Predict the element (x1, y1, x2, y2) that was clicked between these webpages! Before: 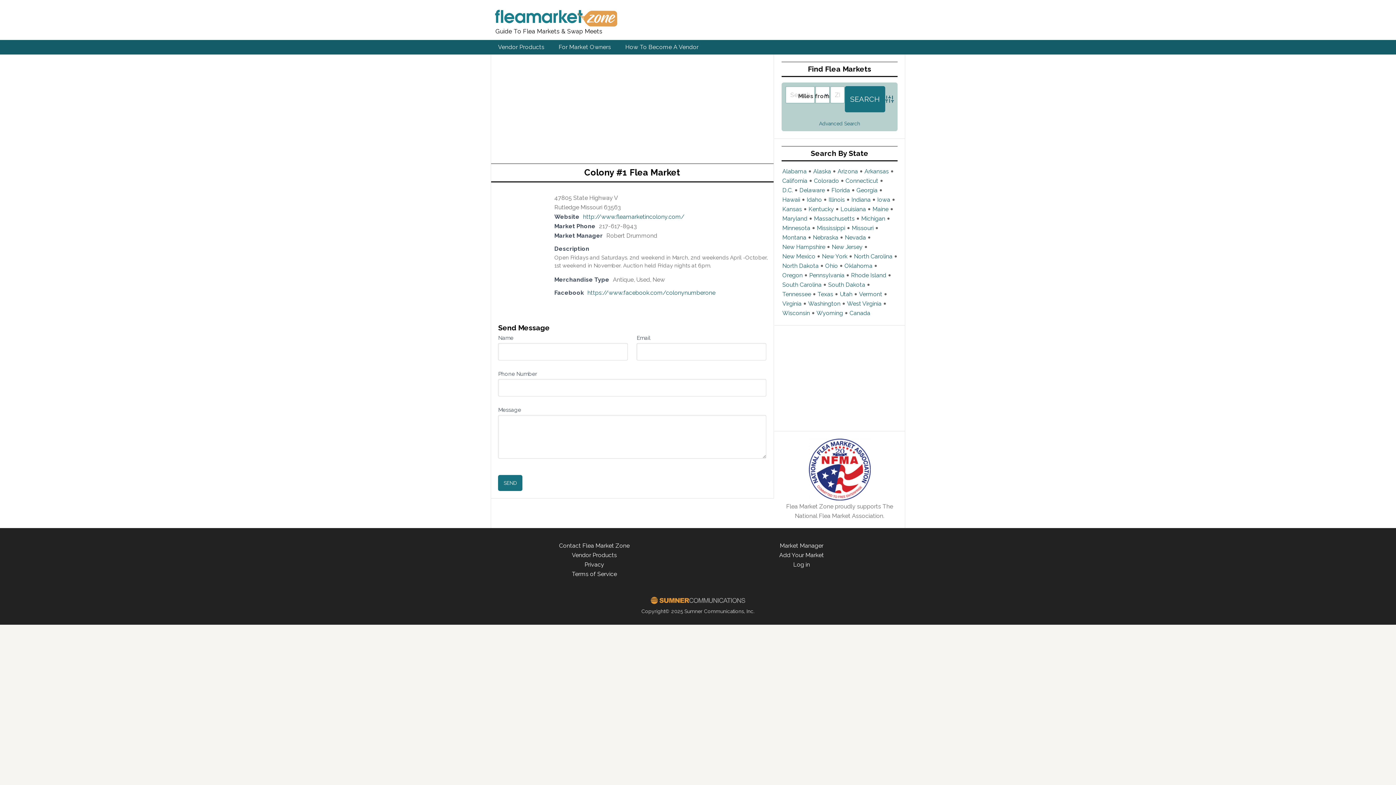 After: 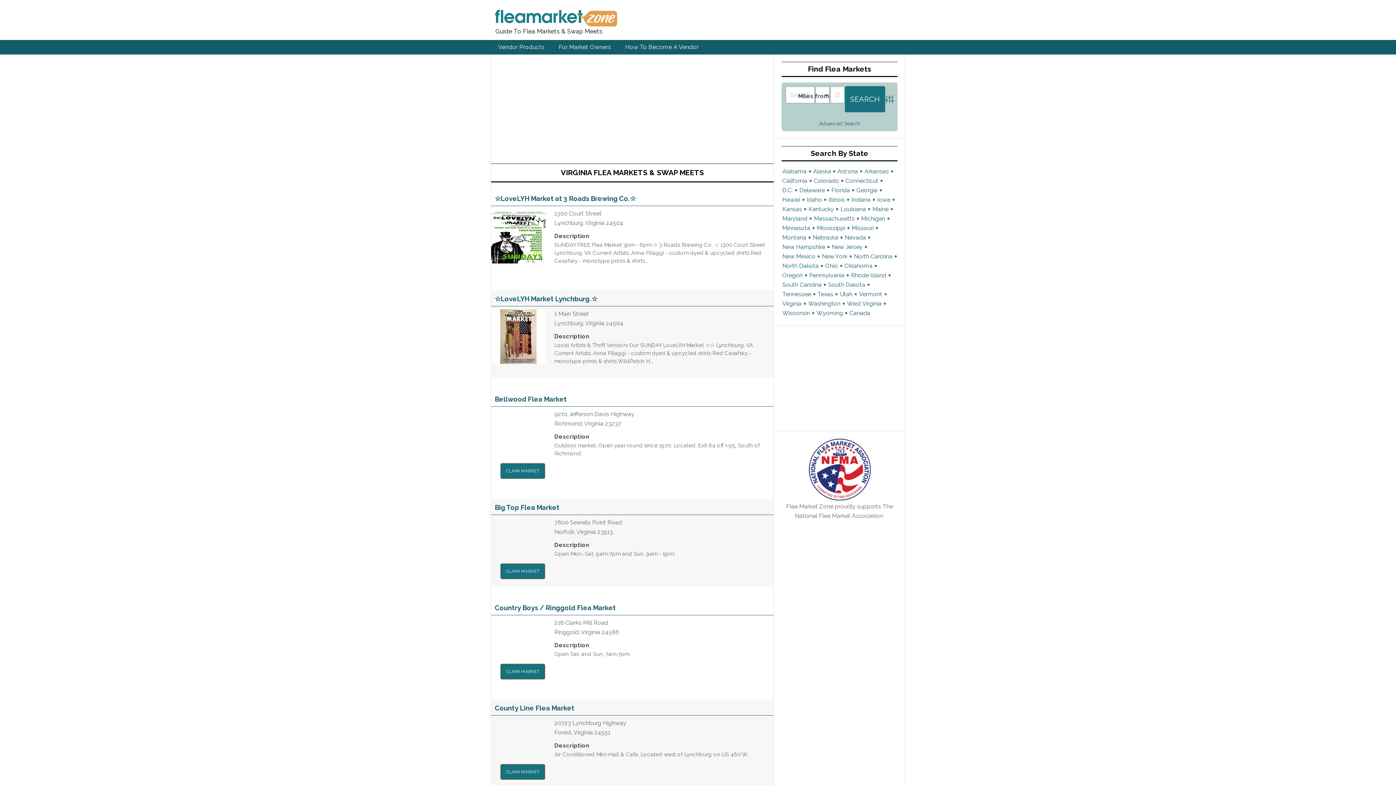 Action: label: Virginia bbox: (782, 300, 806, 307)